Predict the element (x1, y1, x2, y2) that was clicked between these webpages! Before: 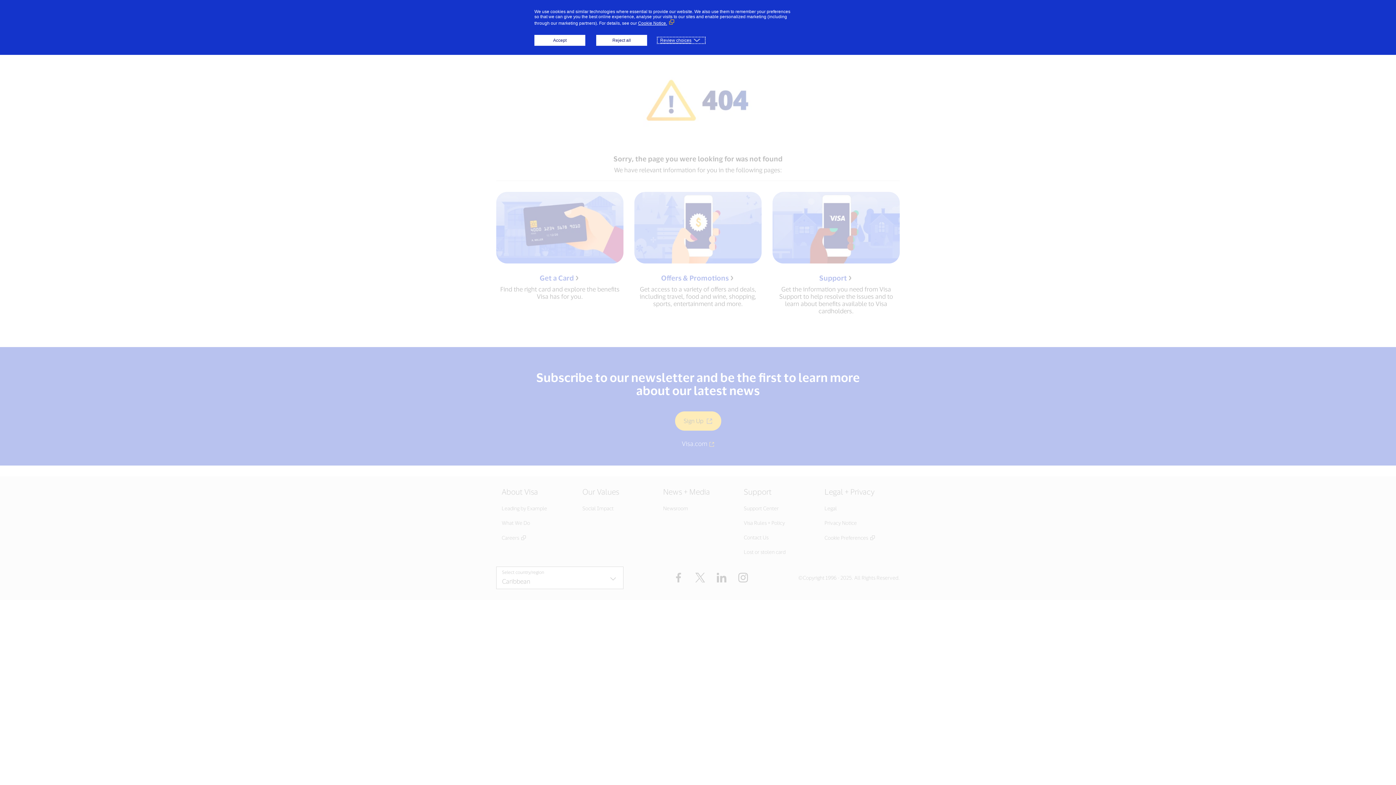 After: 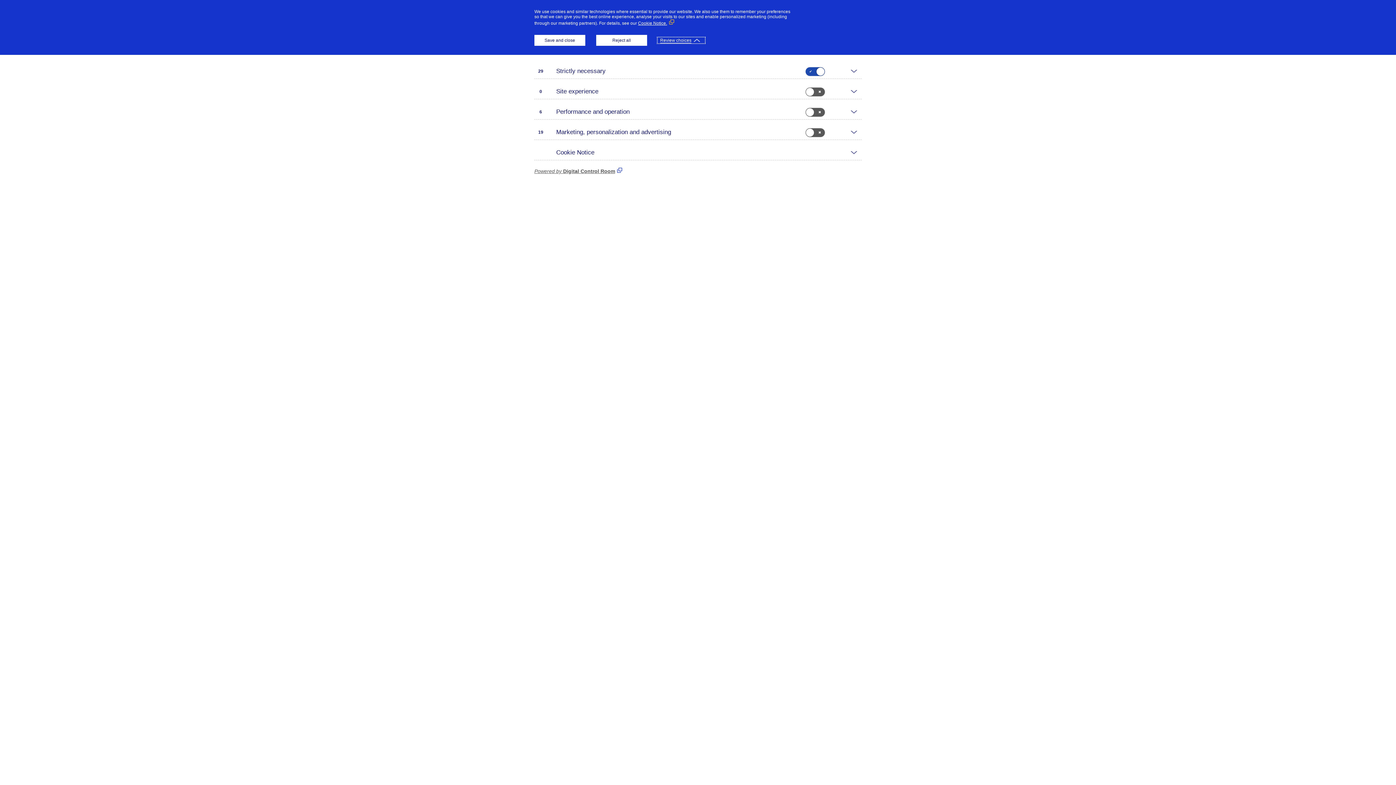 Action: bbox: (658, 37, 704, 42) label: Review choices